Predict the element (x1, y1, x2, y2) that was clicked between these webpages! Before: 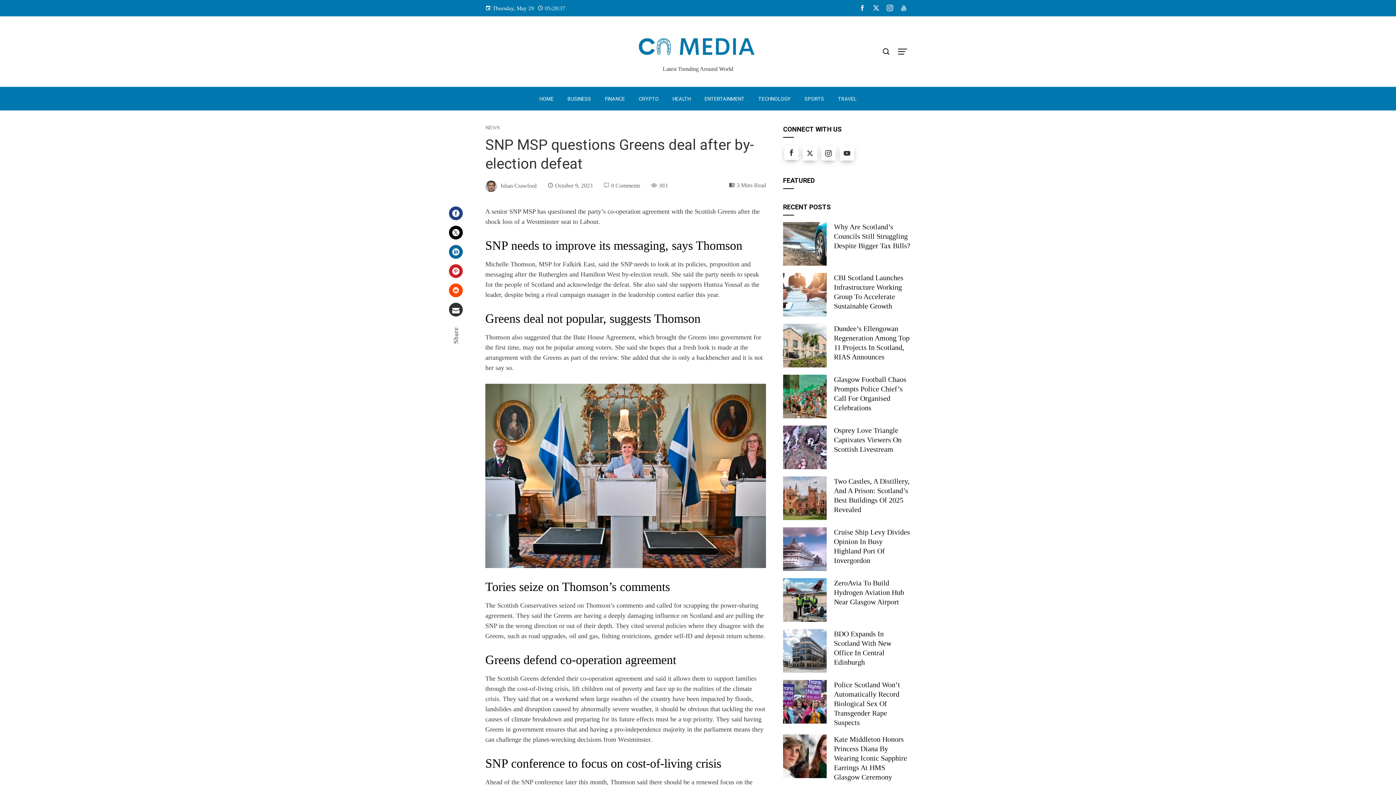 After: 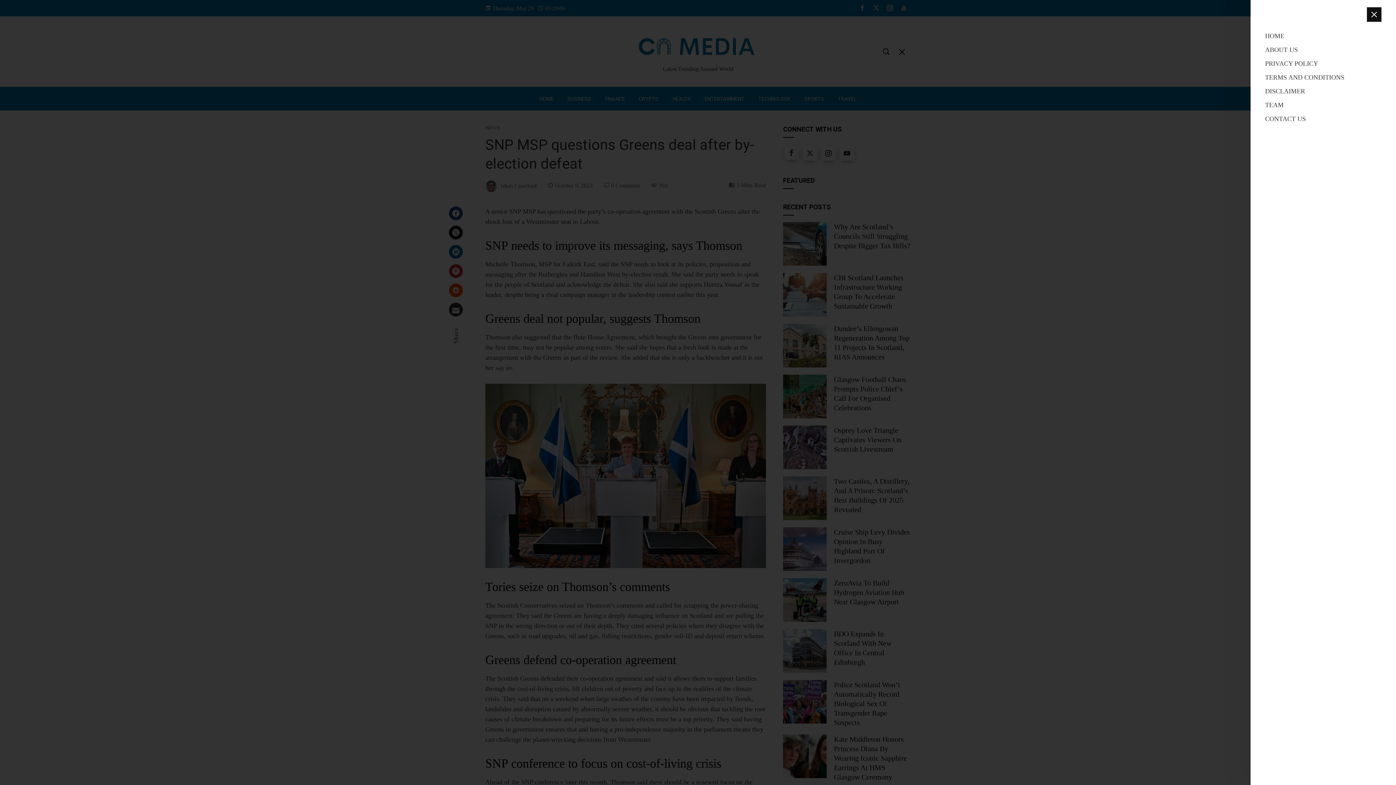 Action: bbox: (894, 43, 910, 60)